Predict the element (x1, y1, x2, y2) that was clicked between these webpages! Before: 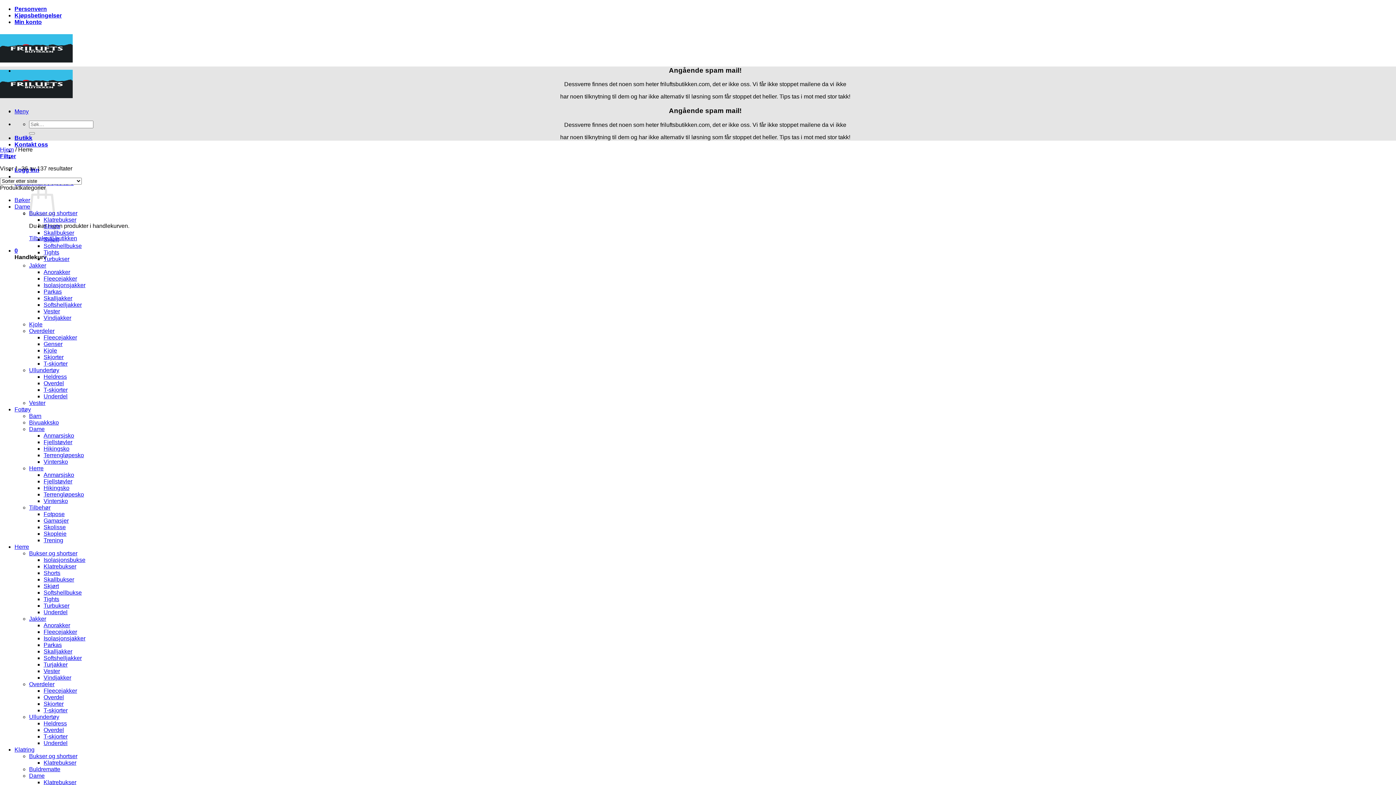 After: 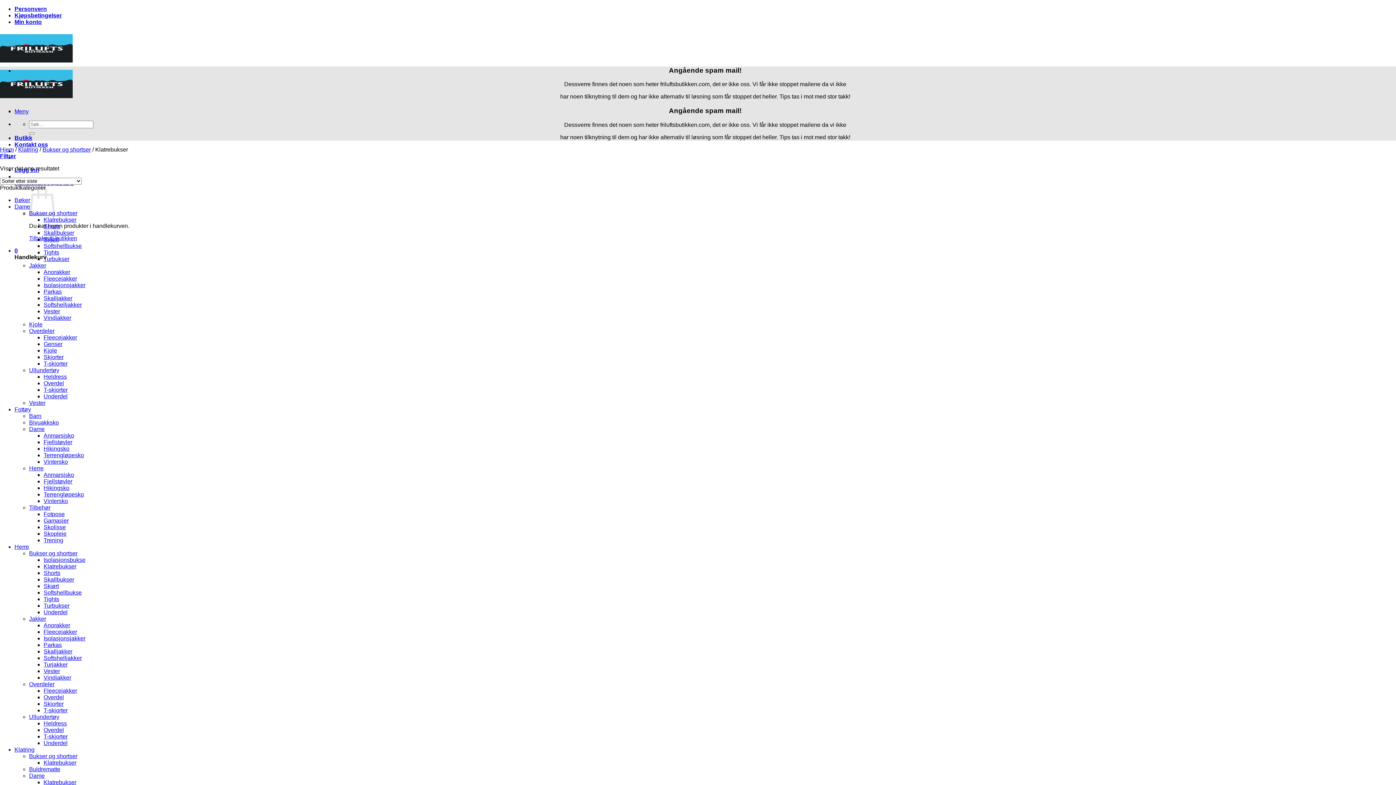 Action: label: Klatrebukser bbox: (43, 759, 76, 766)